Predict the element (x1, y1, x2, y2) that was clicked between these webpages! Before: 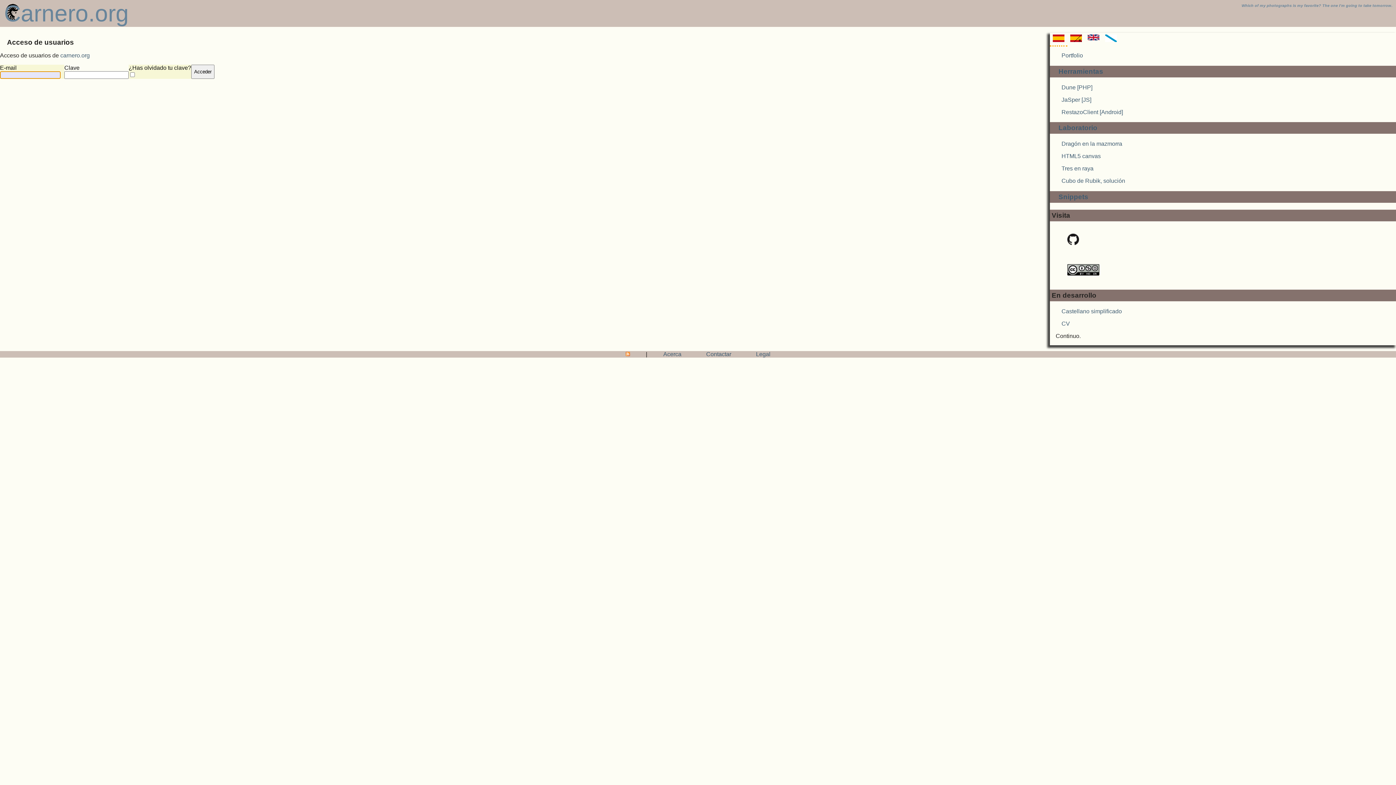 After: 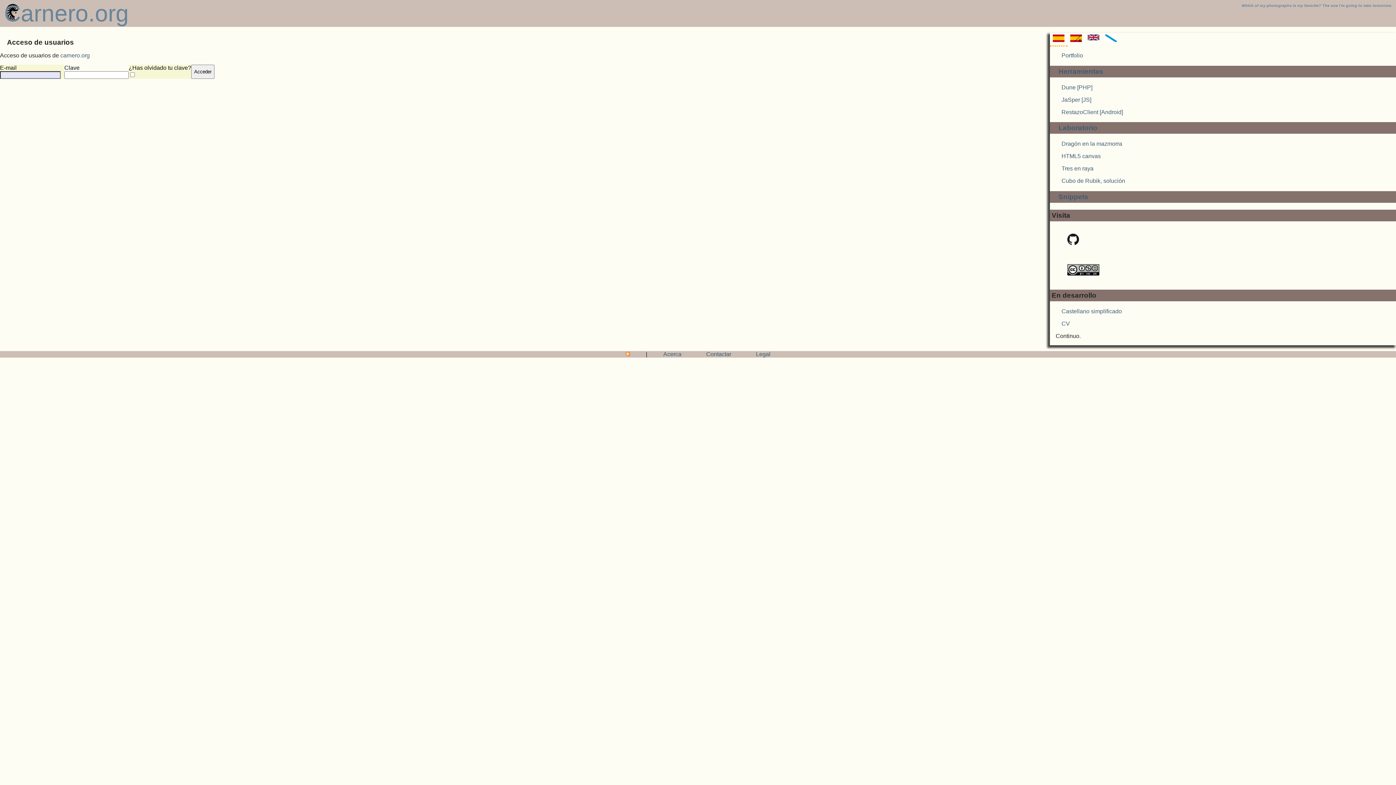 Action: bbox: (1061, 276, 1105, 282)